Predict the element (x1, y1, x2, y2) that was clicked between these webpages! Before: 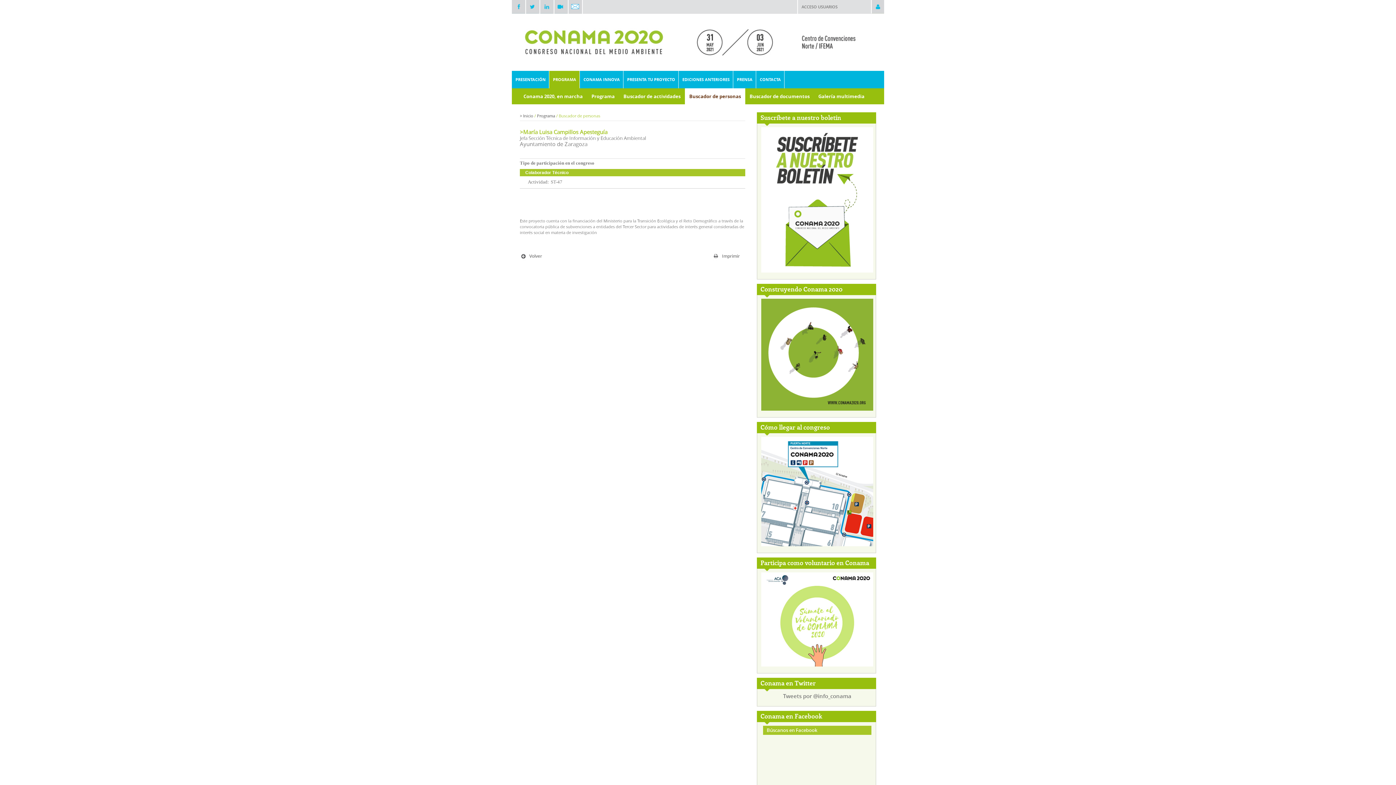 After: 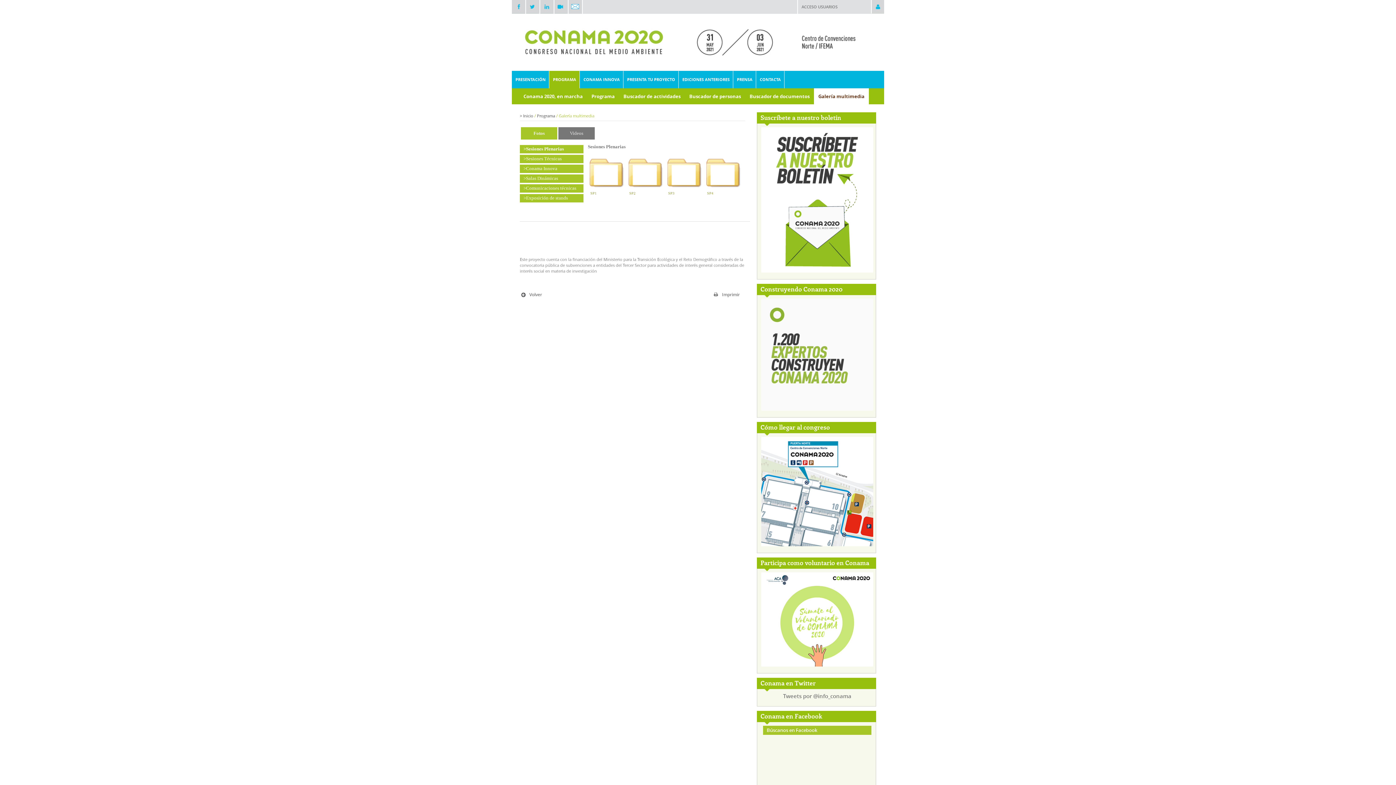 Action: label: Galería multimedia bbox: (814, 88, 869, 104)